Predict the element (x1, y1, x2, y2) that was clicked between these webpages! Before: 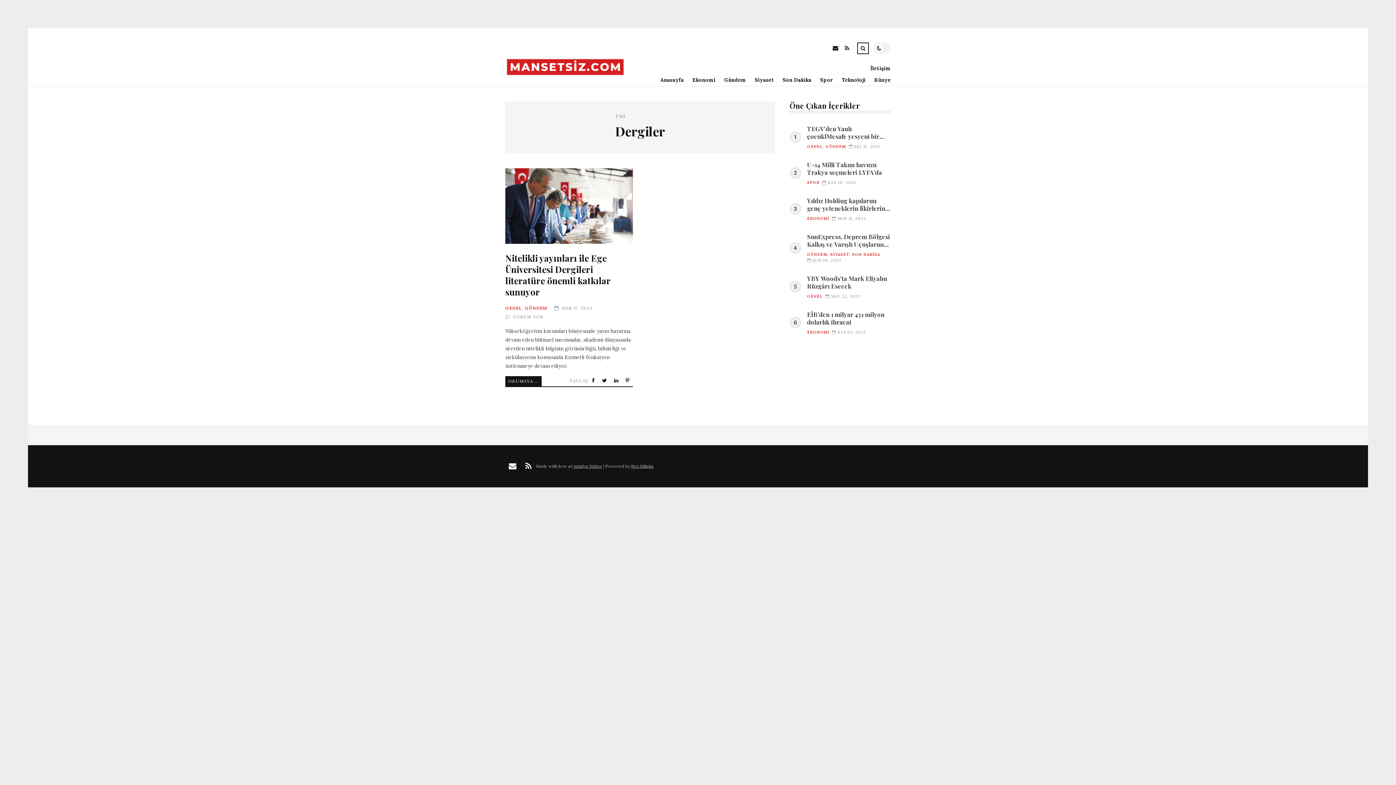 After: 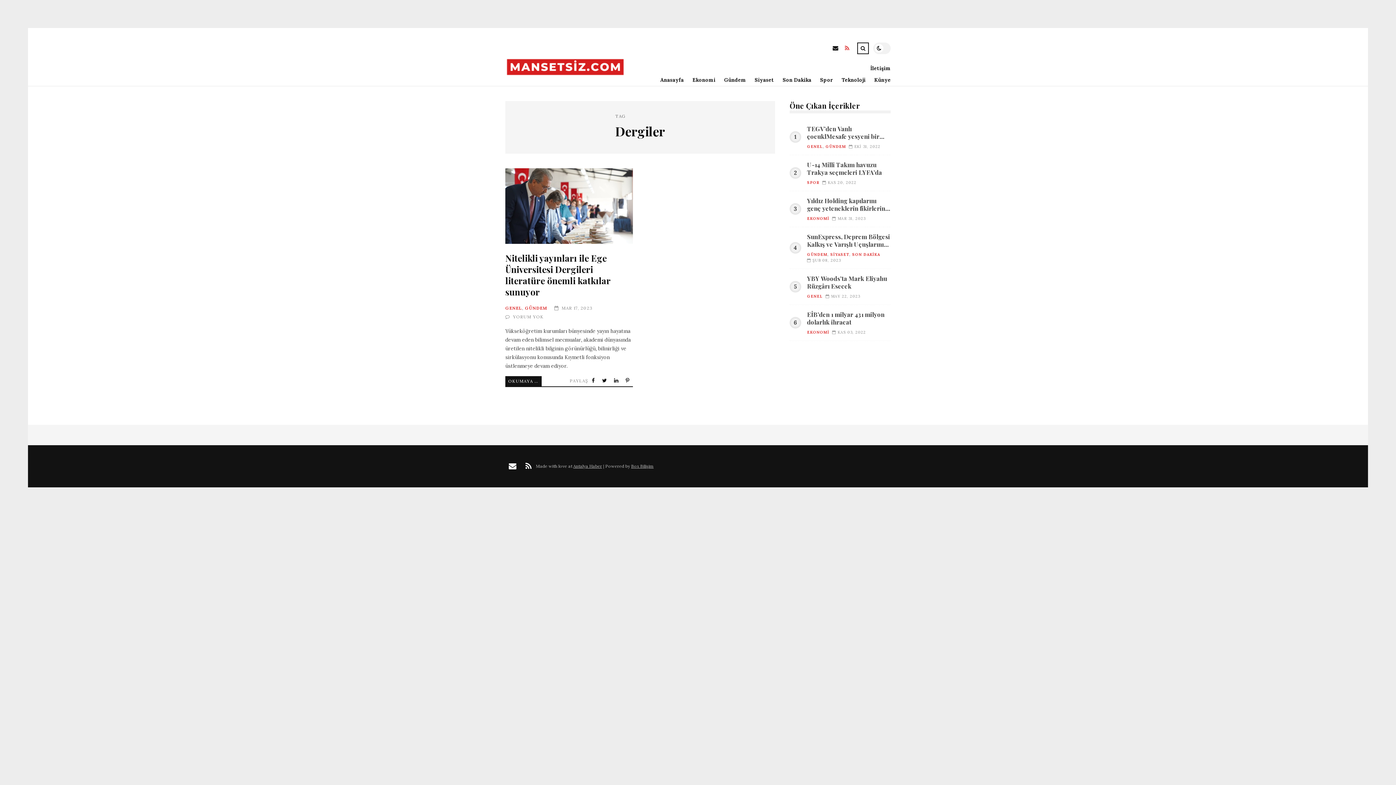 Action: bbox: (841, 42, 853, 55) label: RSS